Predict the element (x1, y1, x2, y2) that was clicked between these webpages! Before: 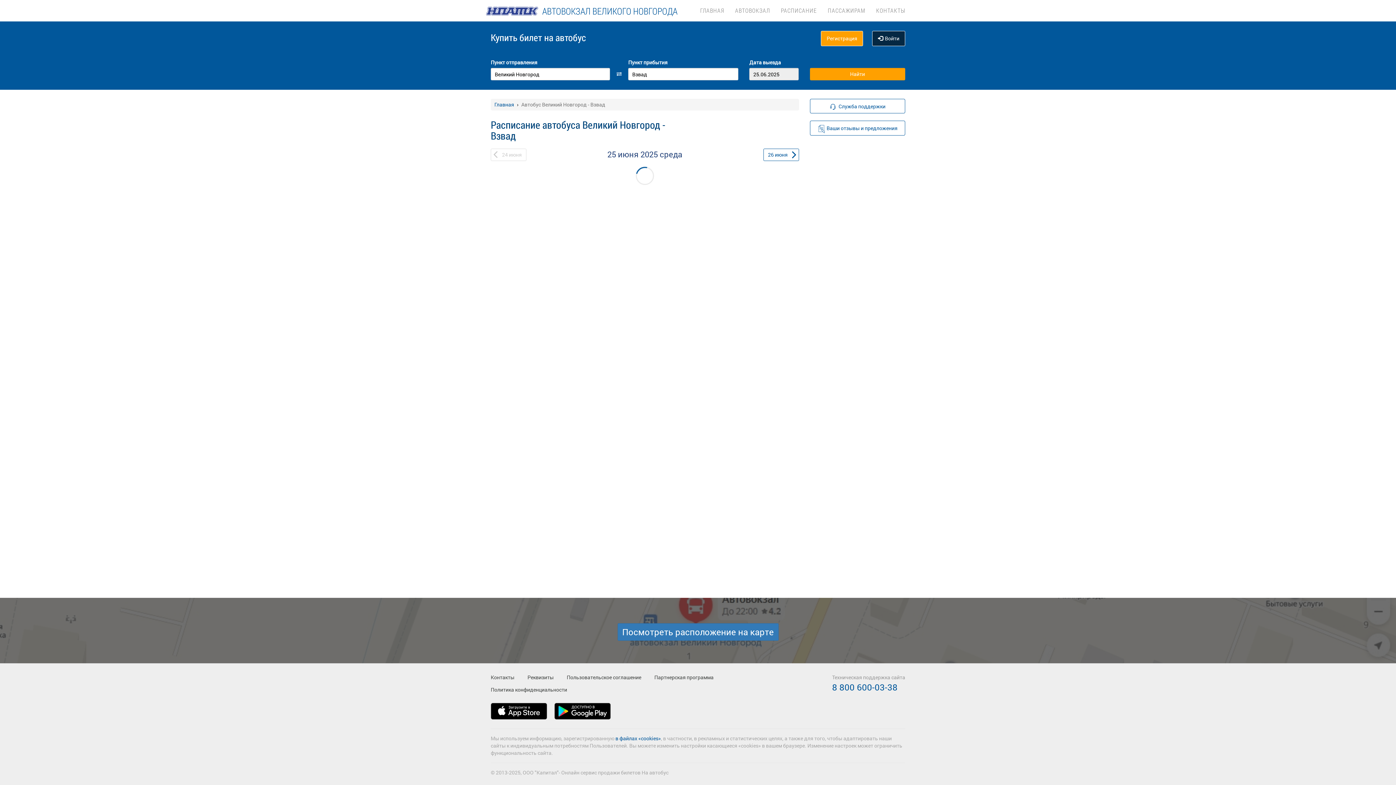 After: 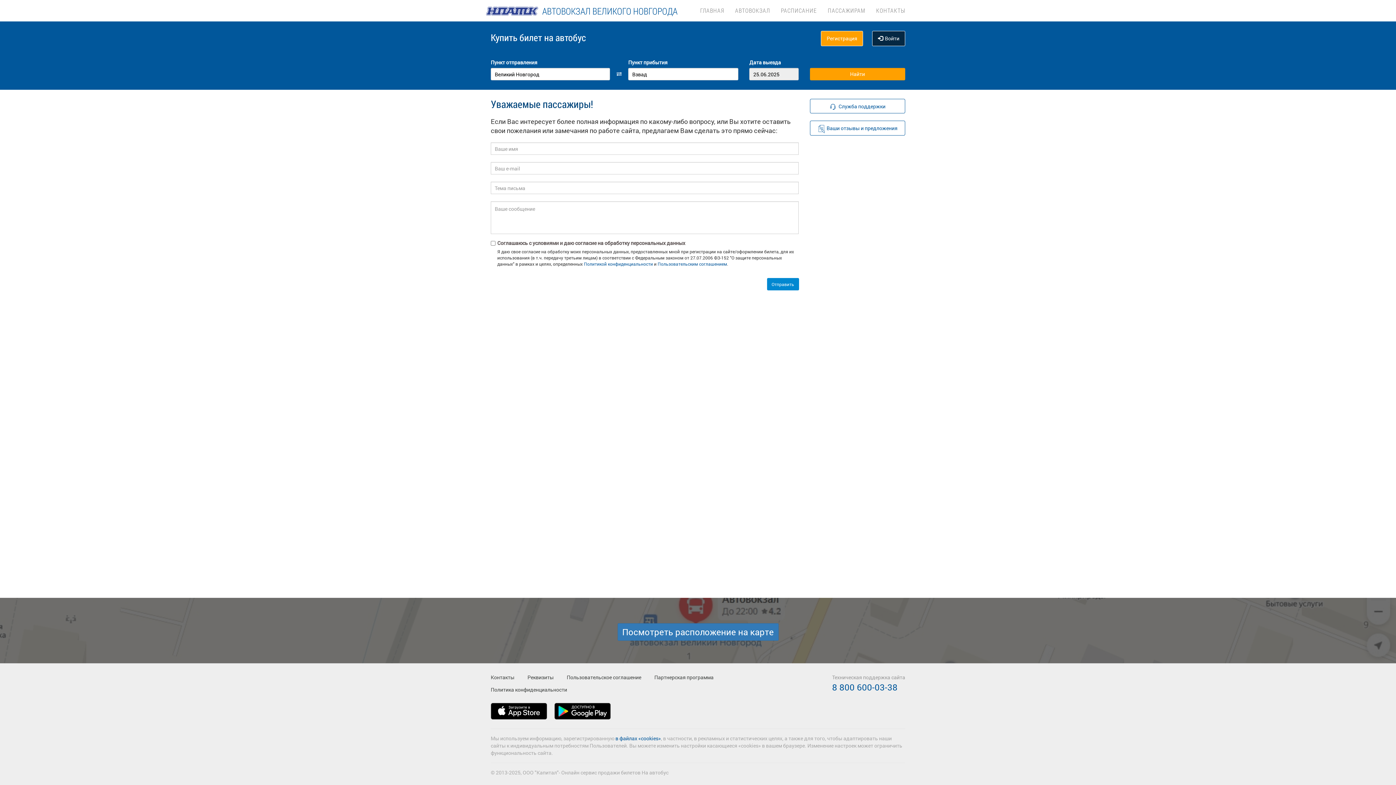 Action: bbox: (810, 120, 905, 135) label: Ваши отзывы и предложения